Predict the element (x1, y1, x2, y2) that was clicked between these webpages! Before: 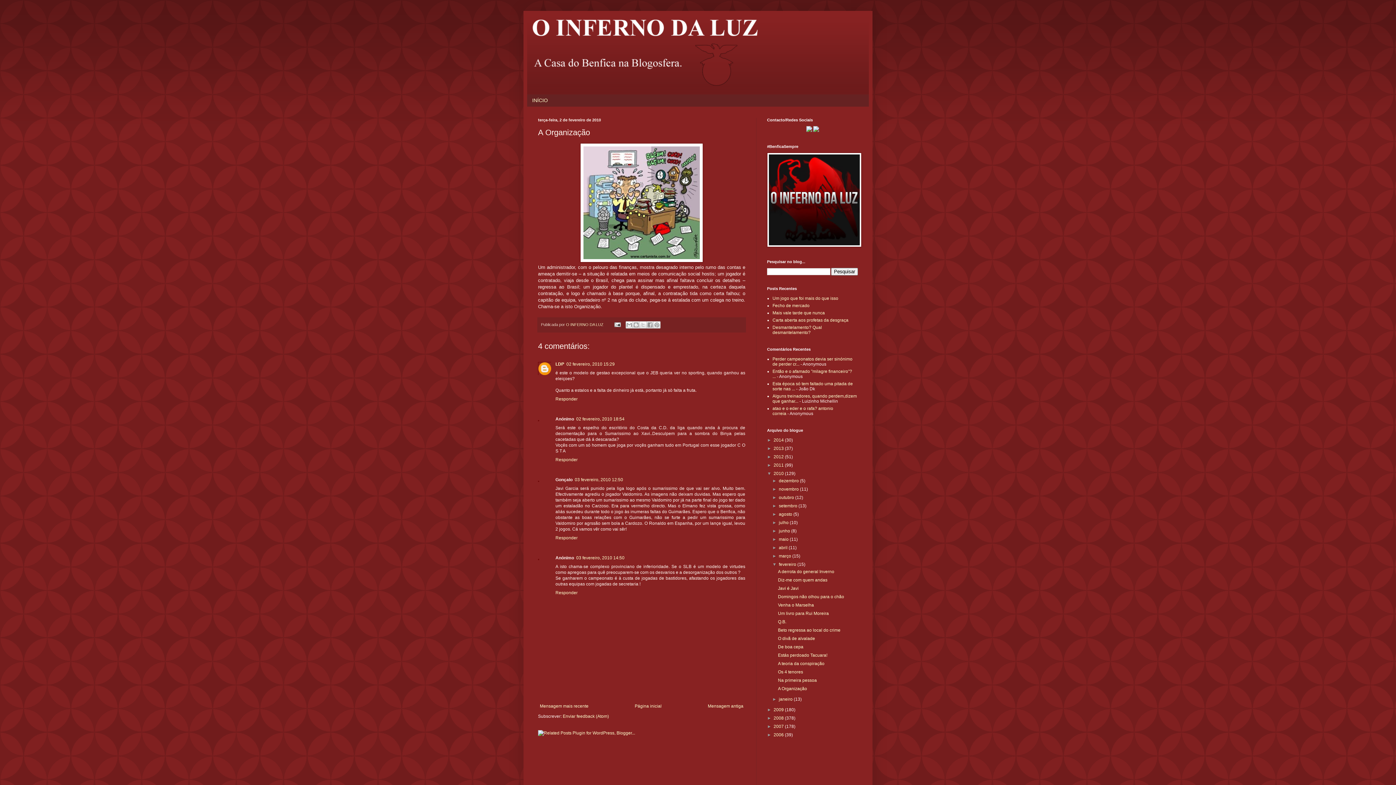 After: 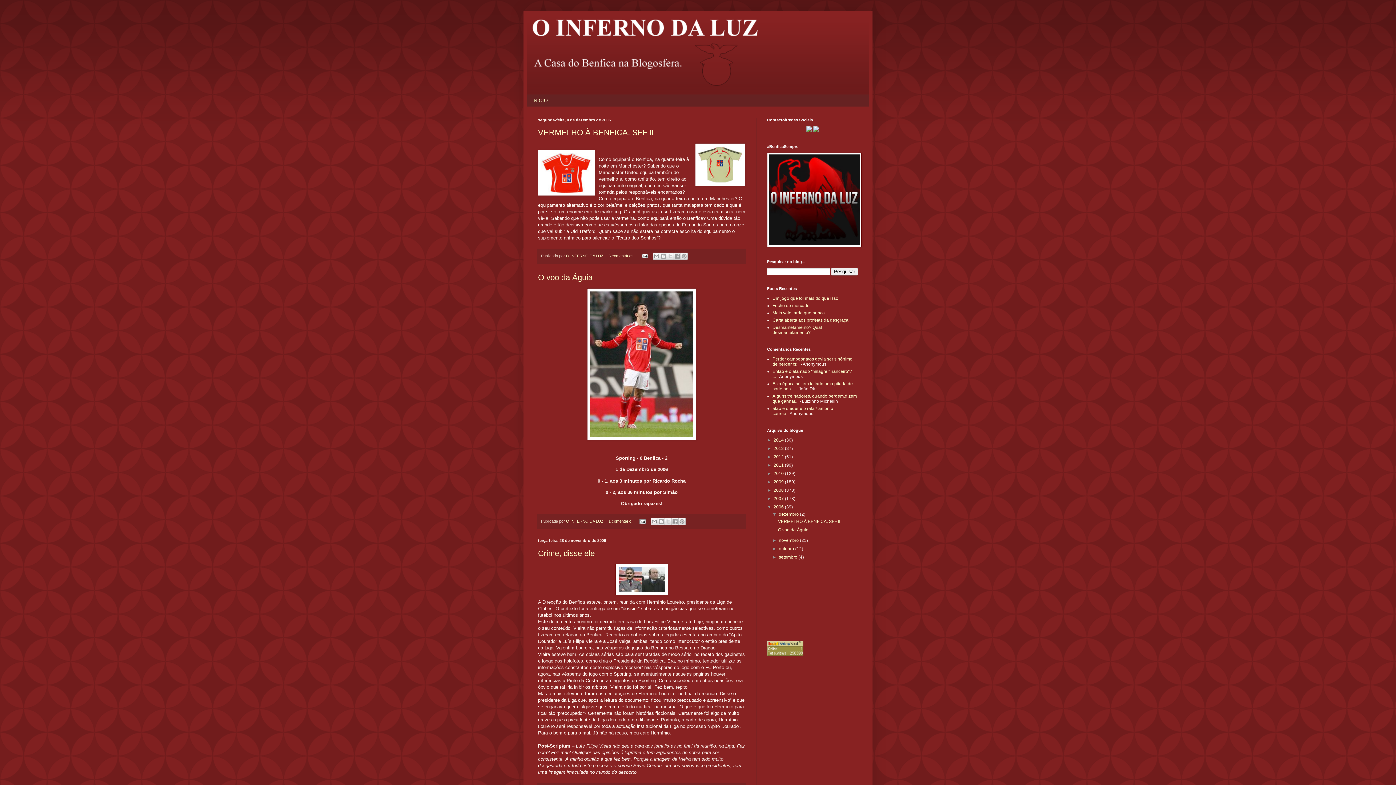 Action: label: 2006  bbox: (773, 732, 785, 737)